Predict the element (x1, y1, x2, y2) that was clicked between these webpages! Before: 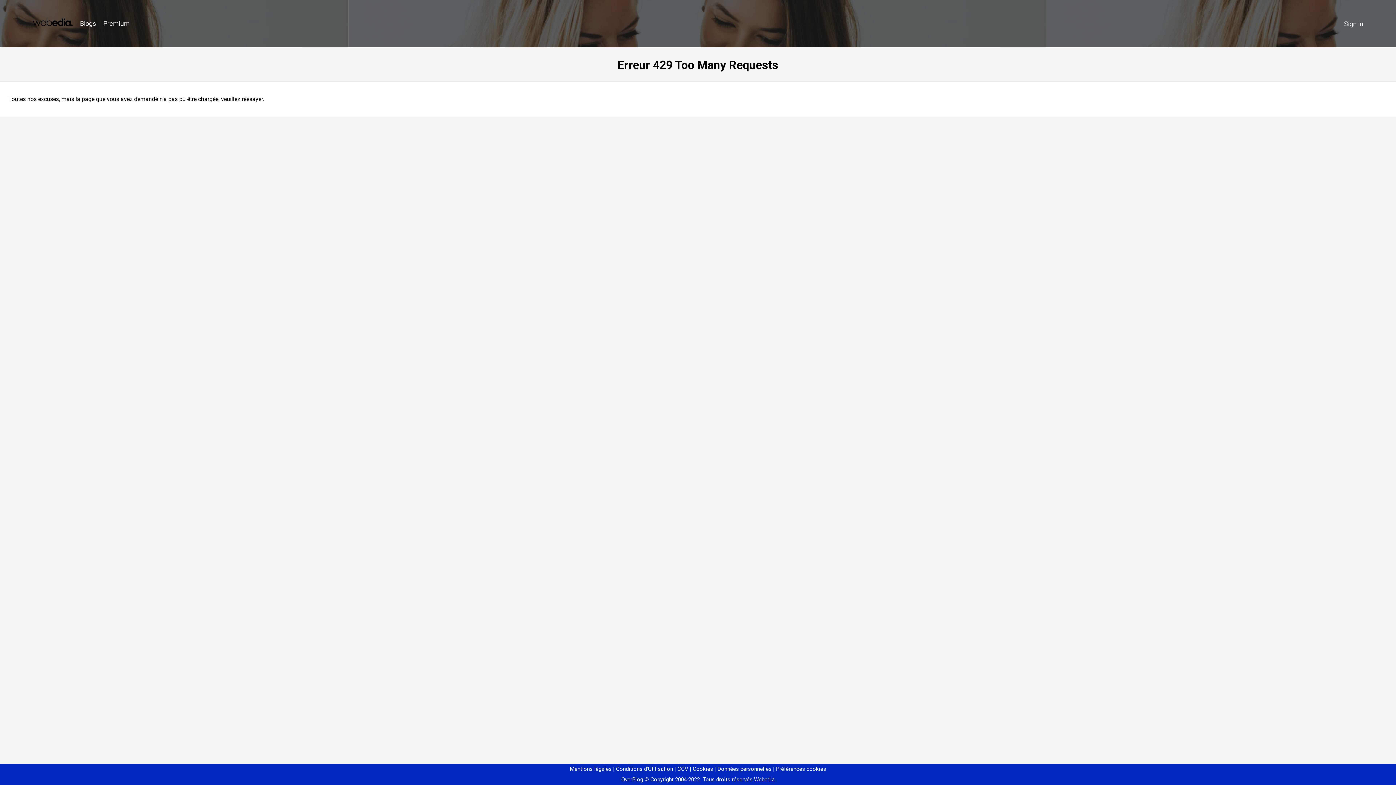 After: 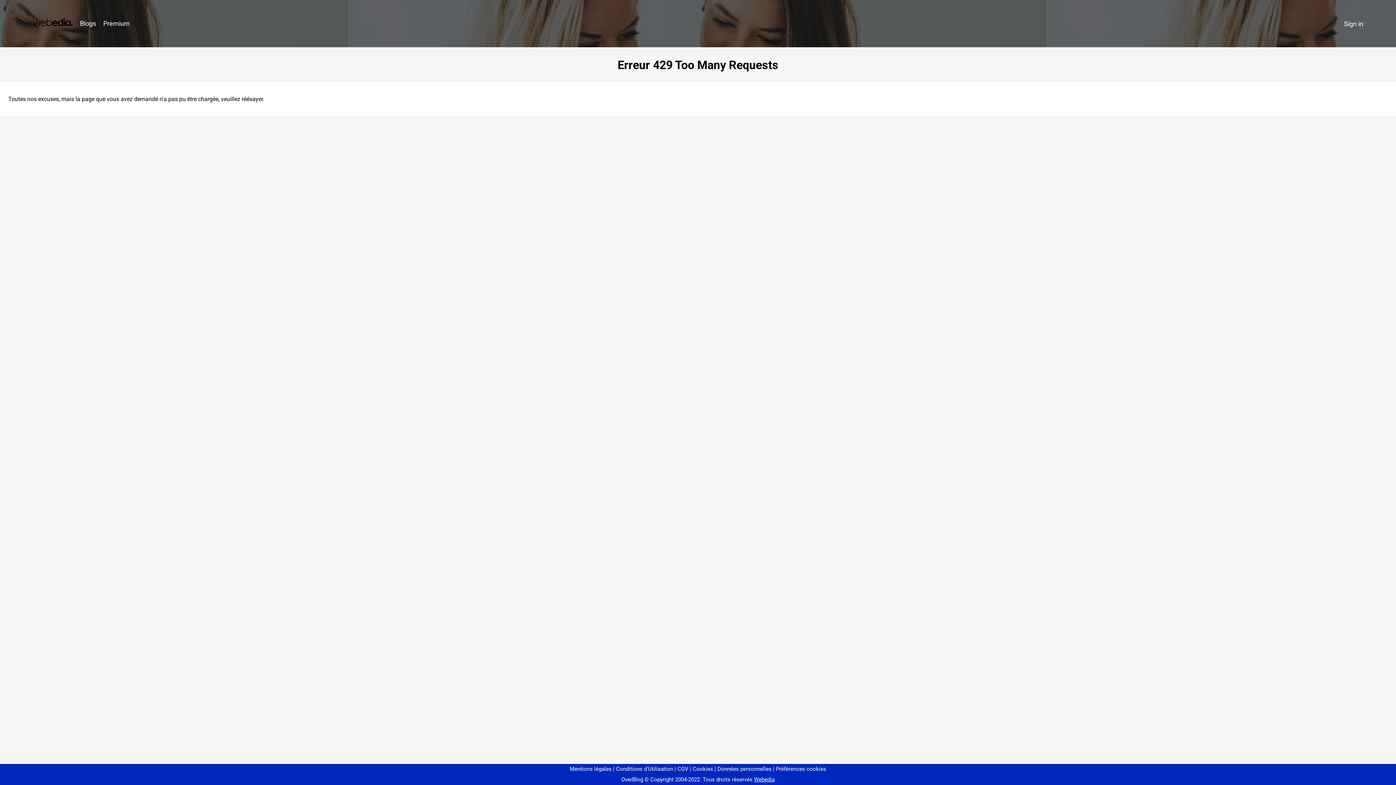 Action: bbox: (773, 766, 826, 772) label: Préférences cookies